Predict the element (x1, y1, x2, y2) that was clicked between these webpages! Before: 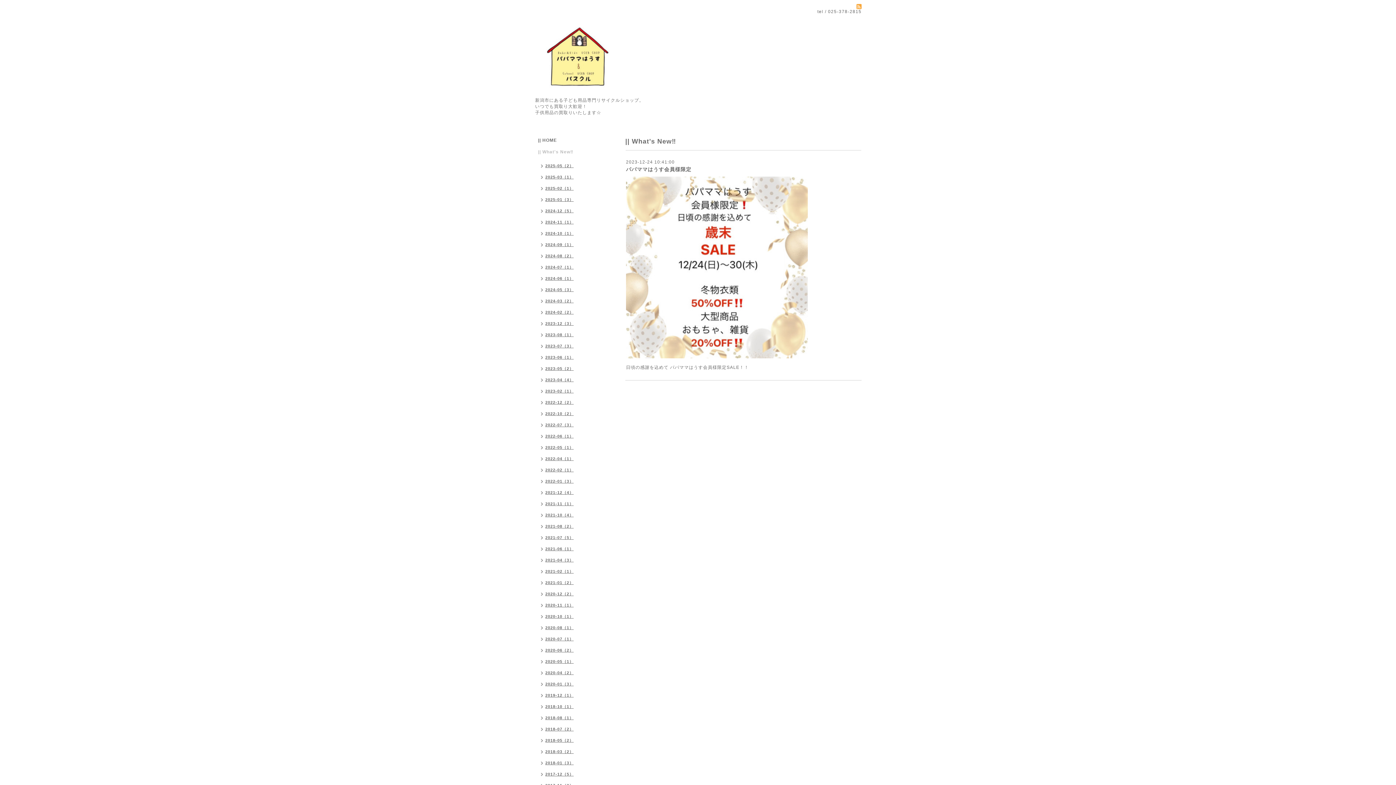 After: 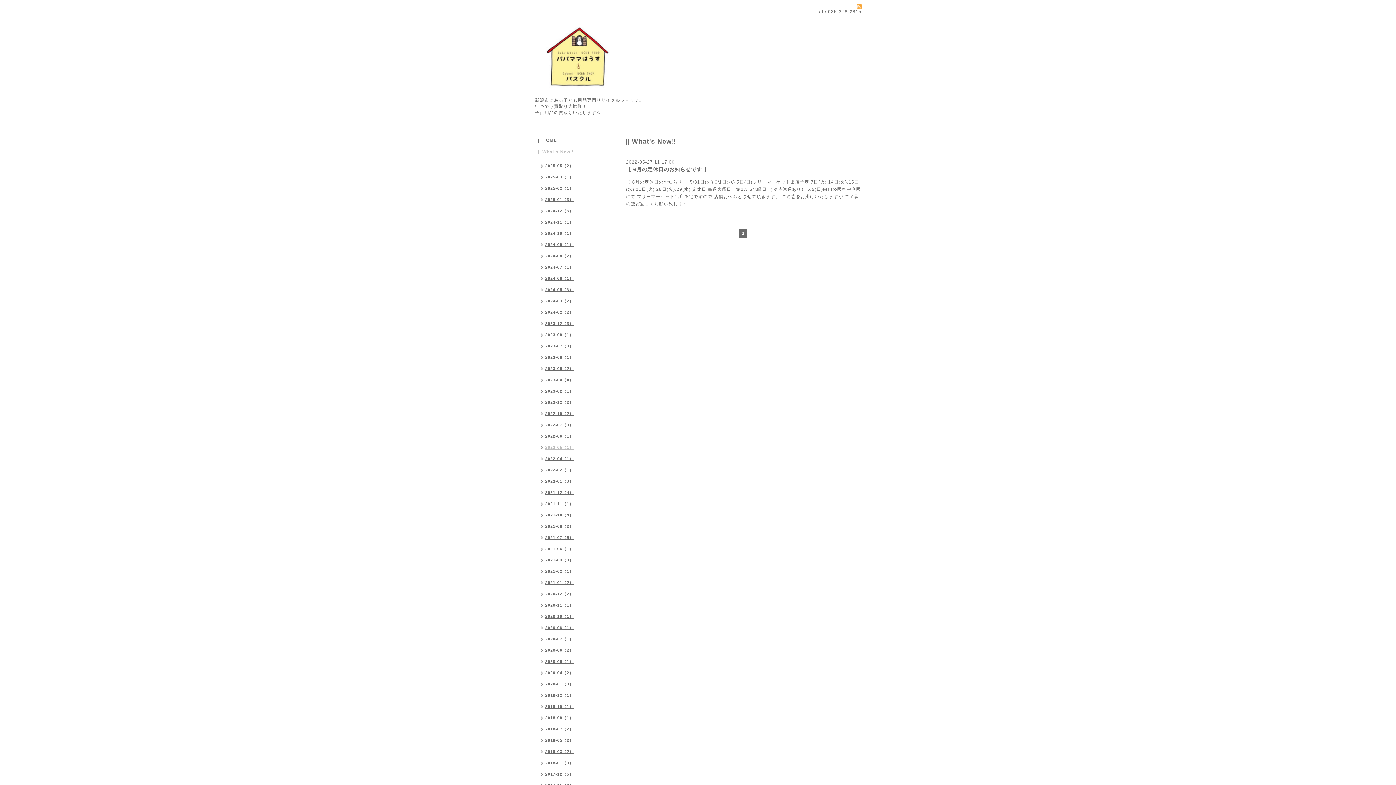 Action: label: 2022-05（1） bbox: (534, 442, 577, 454)